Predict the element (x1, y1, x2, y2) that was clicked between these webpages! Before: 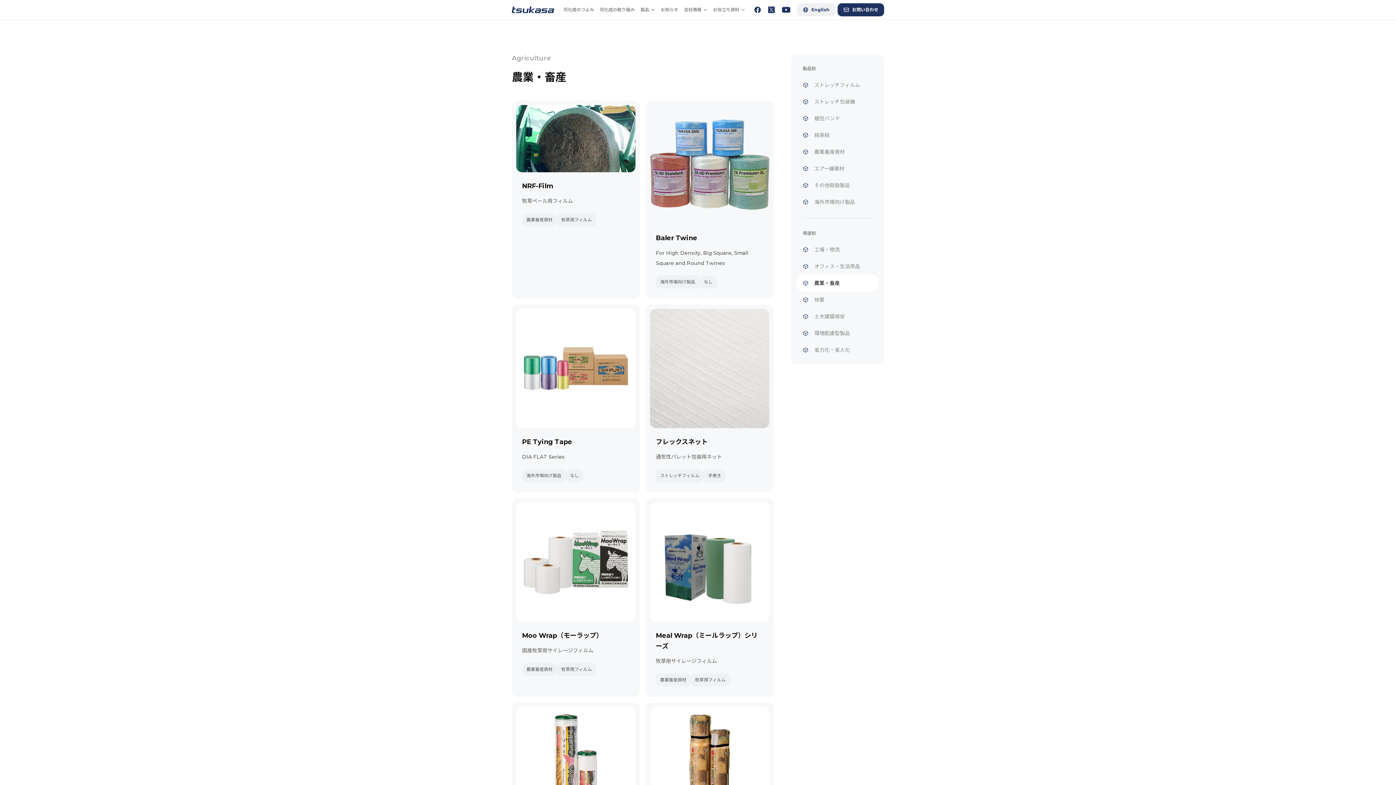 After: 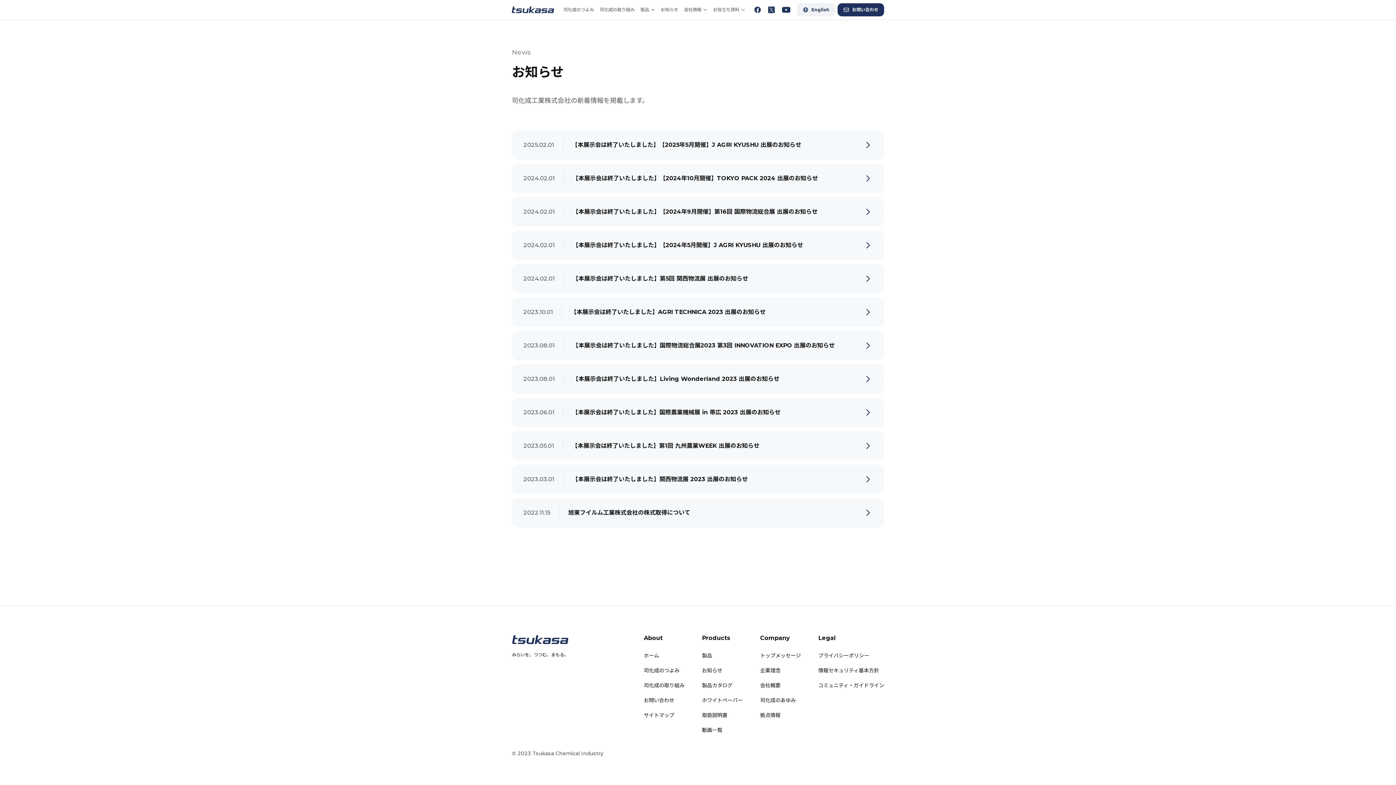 Action: label: お知らせ bbox: (658, 0, 681, 19)